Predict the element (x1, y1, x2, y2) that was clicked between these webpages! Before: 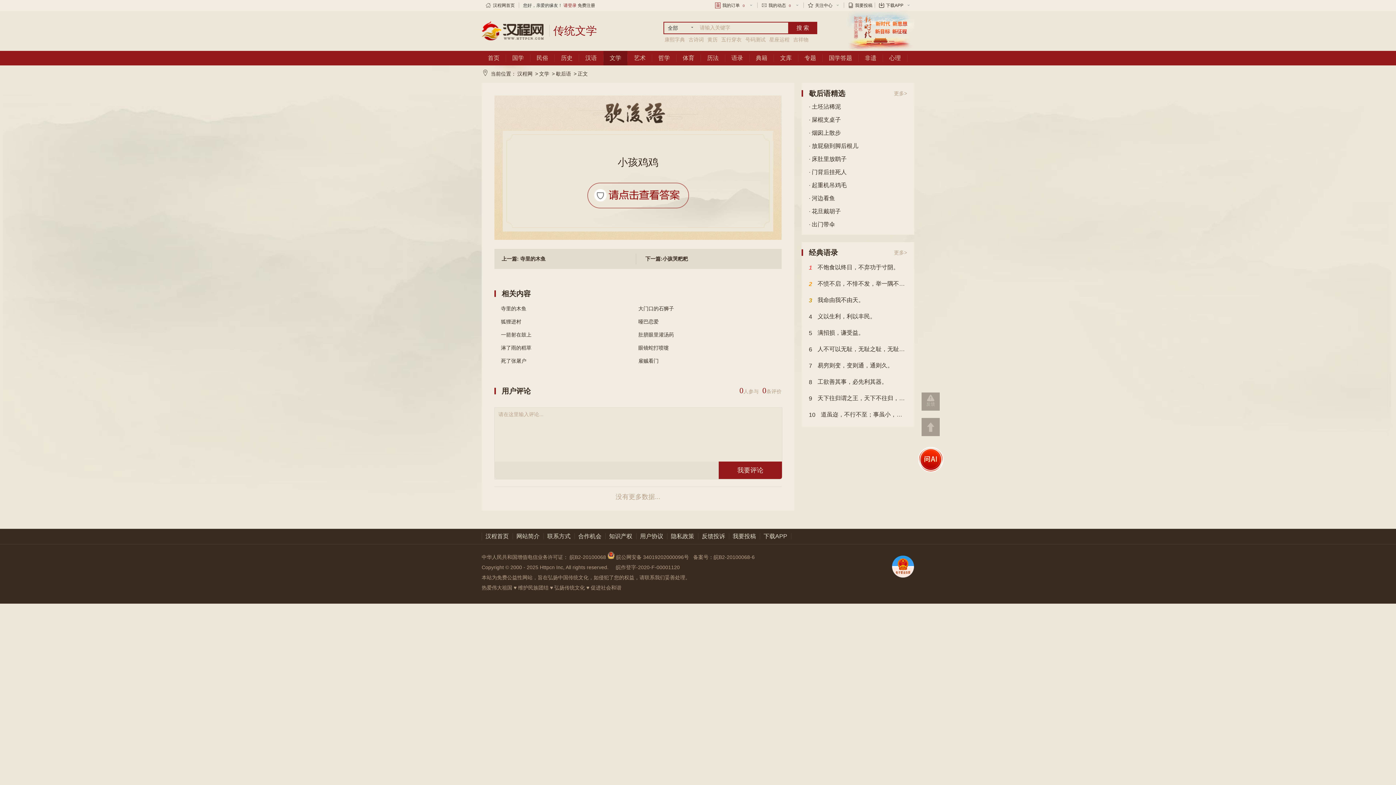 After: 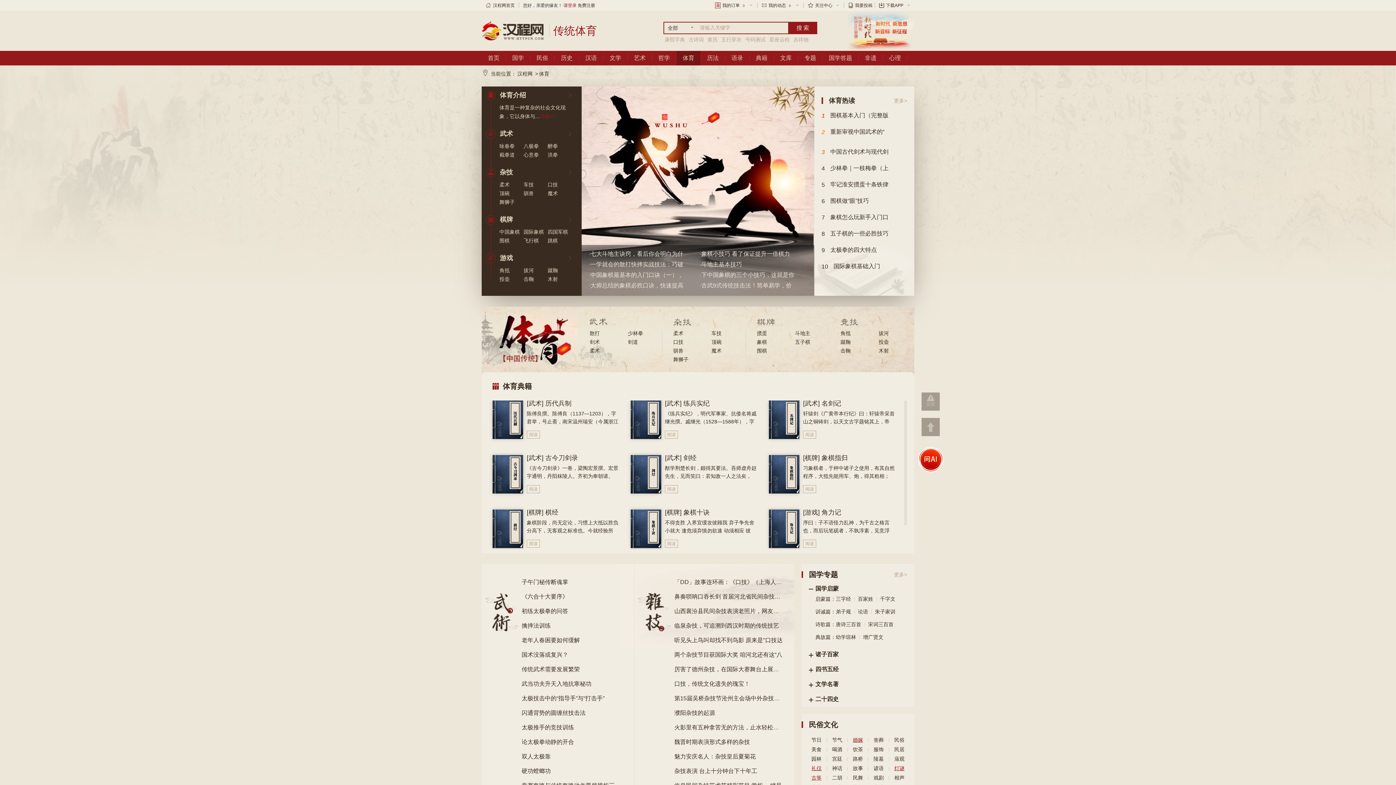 Action: label: 体育 bbox: (676, 50, 700, 65)